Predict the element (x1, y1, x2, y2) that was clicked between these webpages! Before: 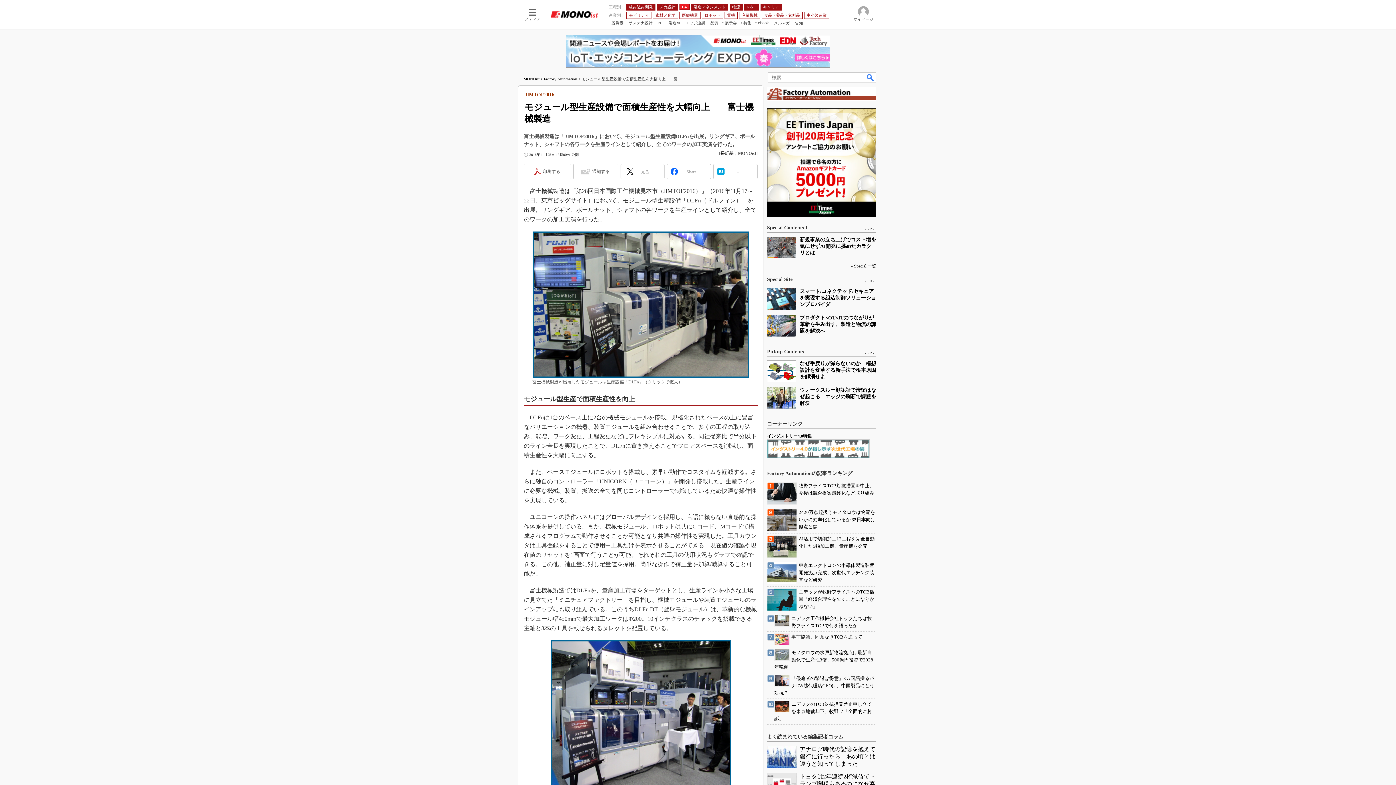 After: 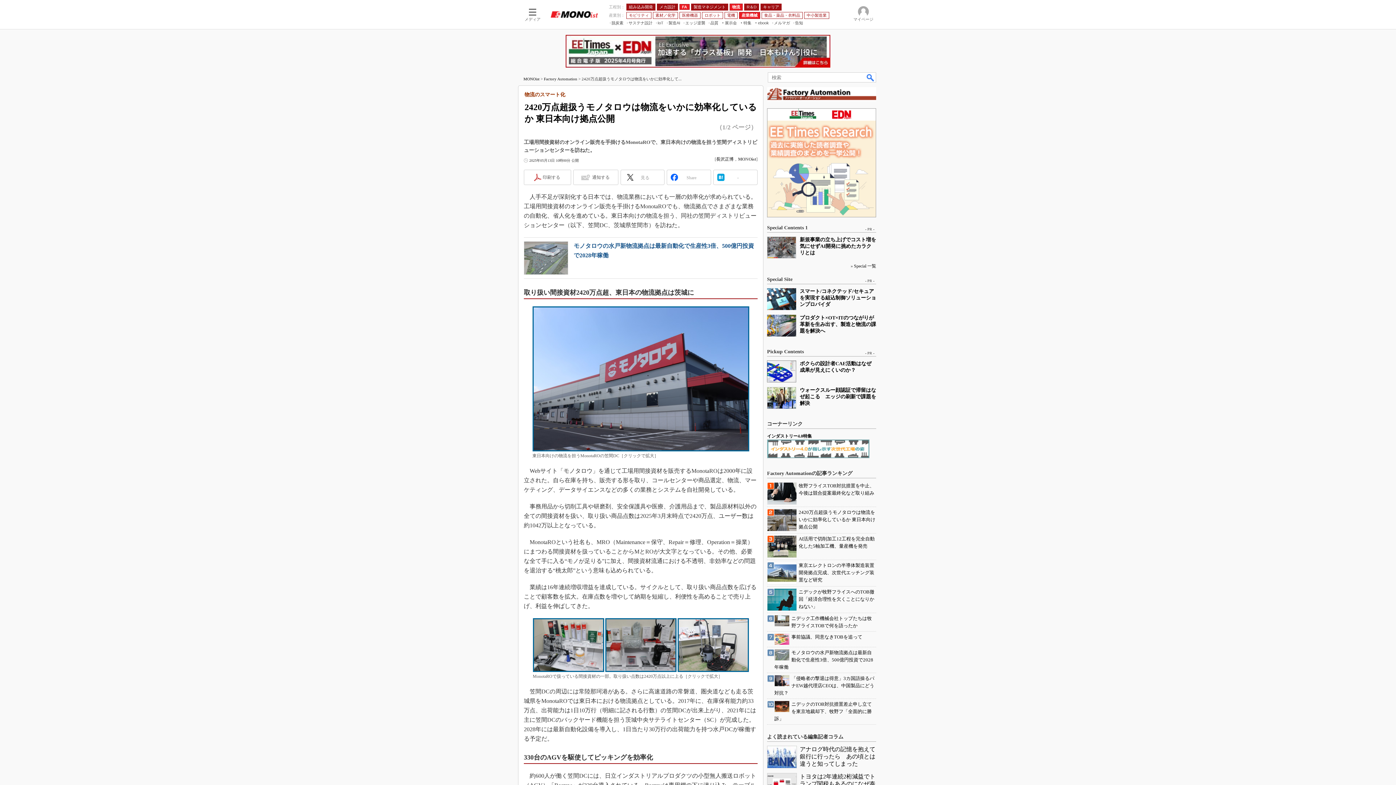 Action: label: 2420万点超扱うモノタロウは物流をいかに効率化しているか 東日本向け拠点公開 bbox: (798, 509, 875, 529)